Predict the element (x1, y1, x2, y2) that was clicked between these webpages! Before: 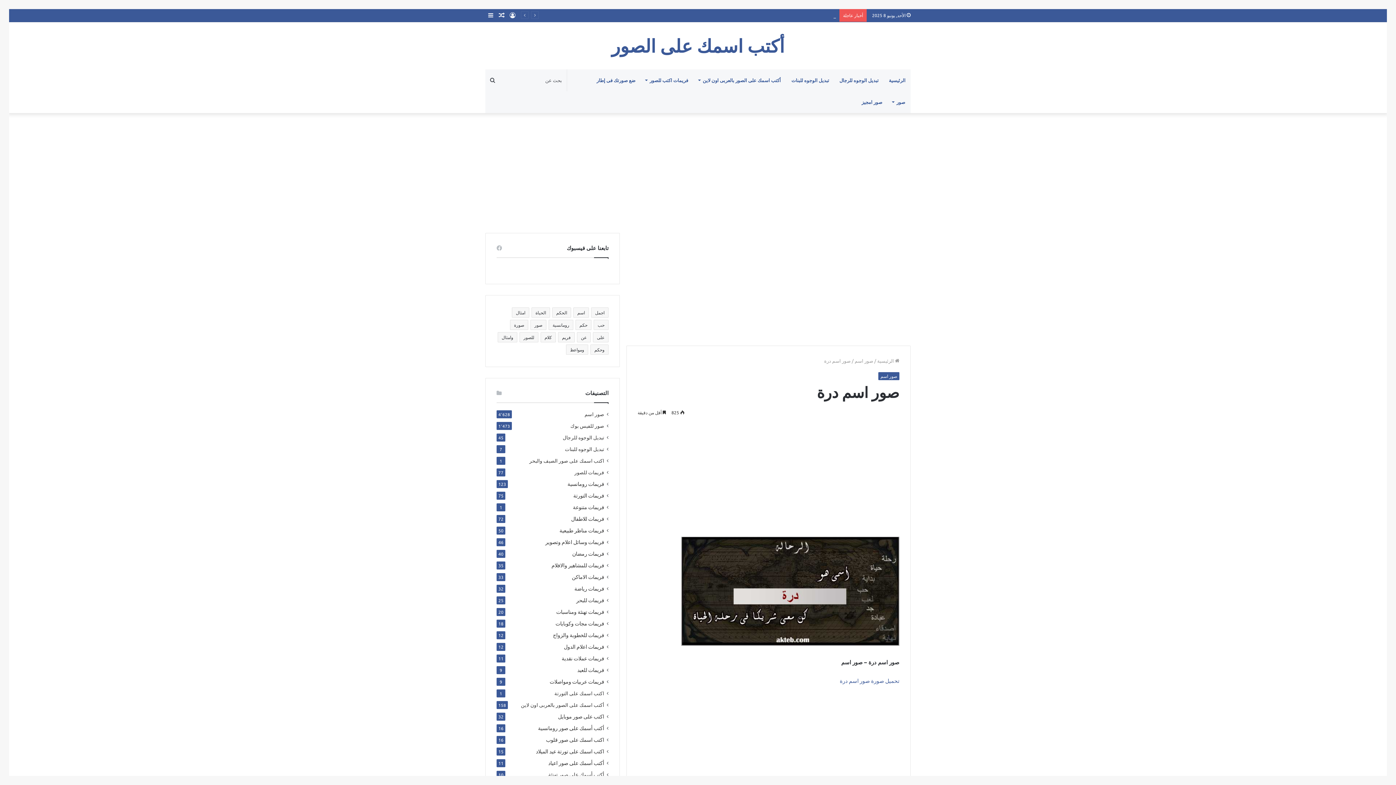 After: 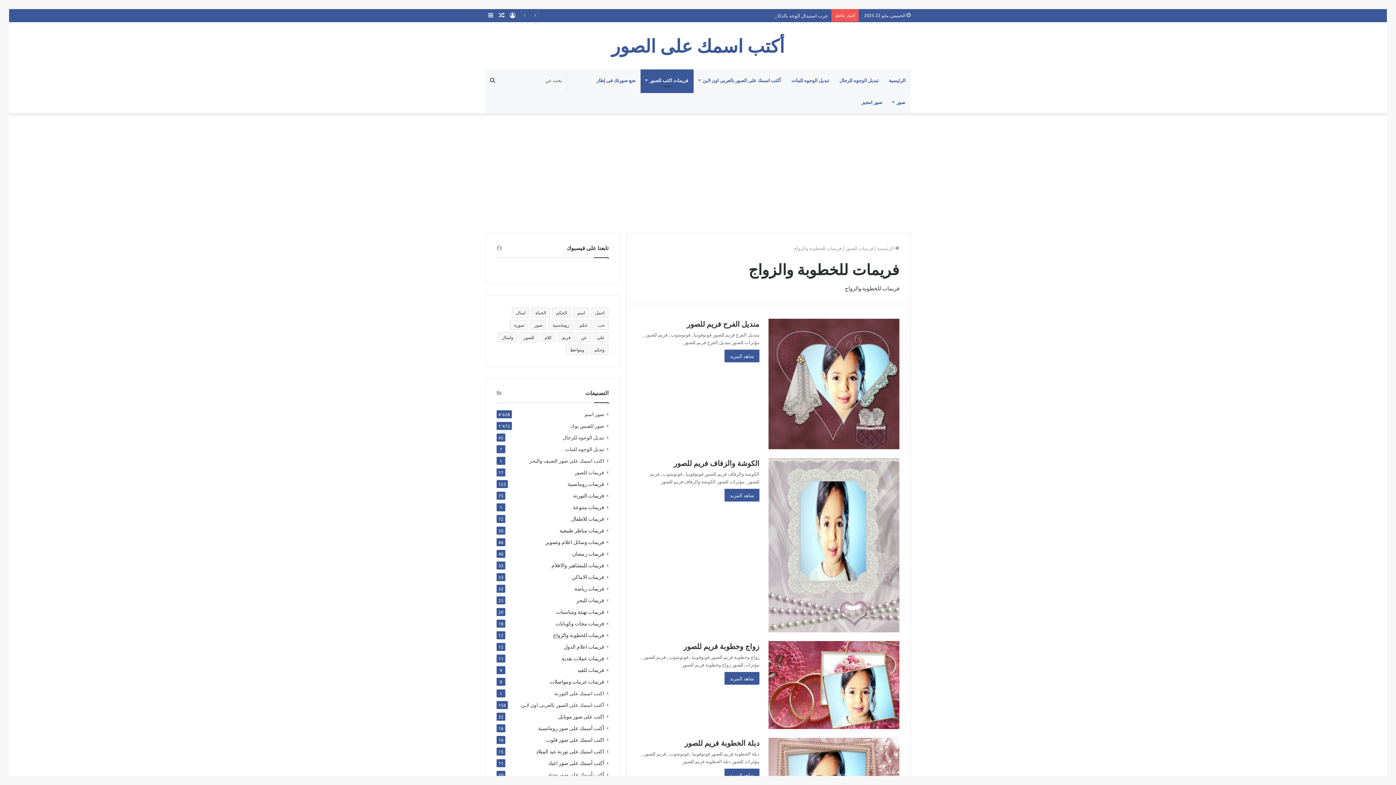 Action: bbox: (553, 631, 604, 639) label: فريمات للخطوبة والزواج